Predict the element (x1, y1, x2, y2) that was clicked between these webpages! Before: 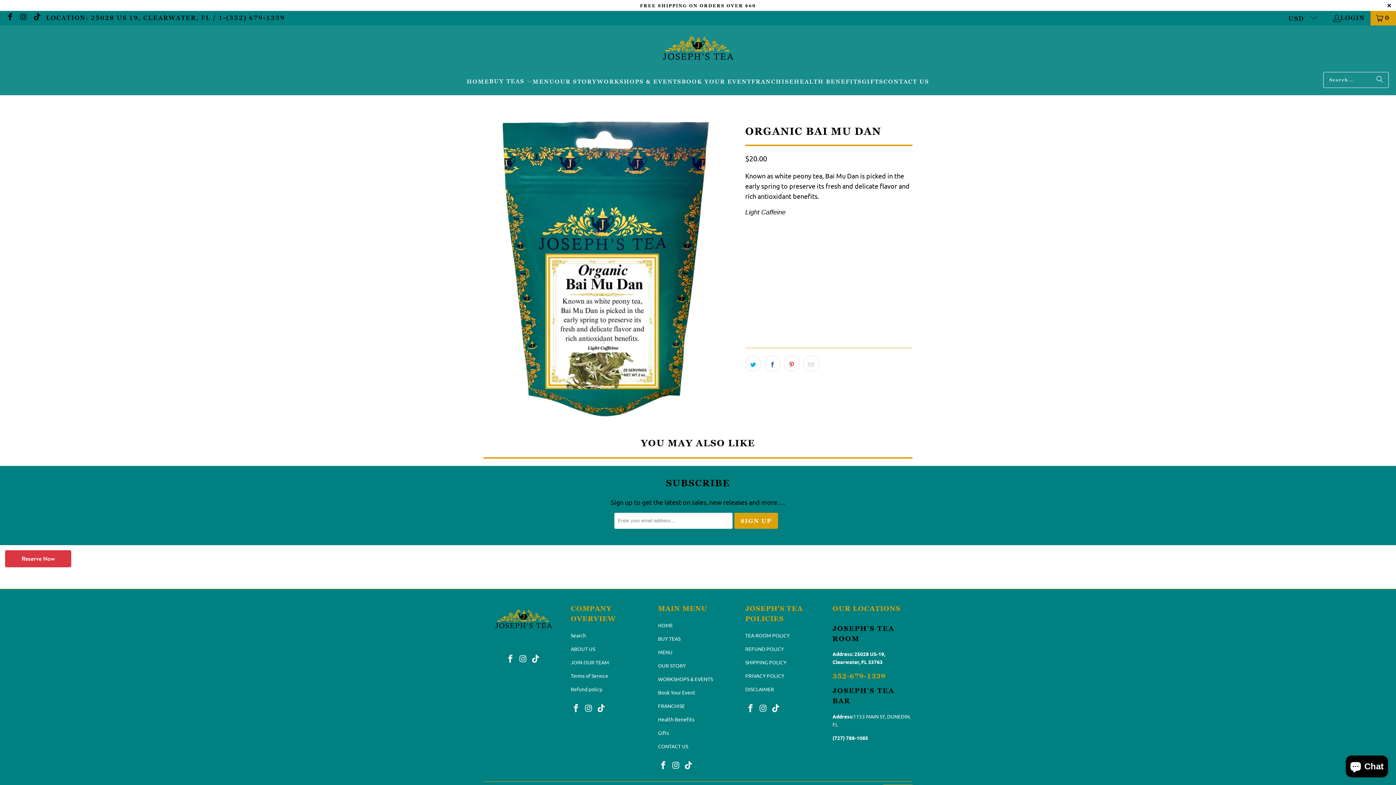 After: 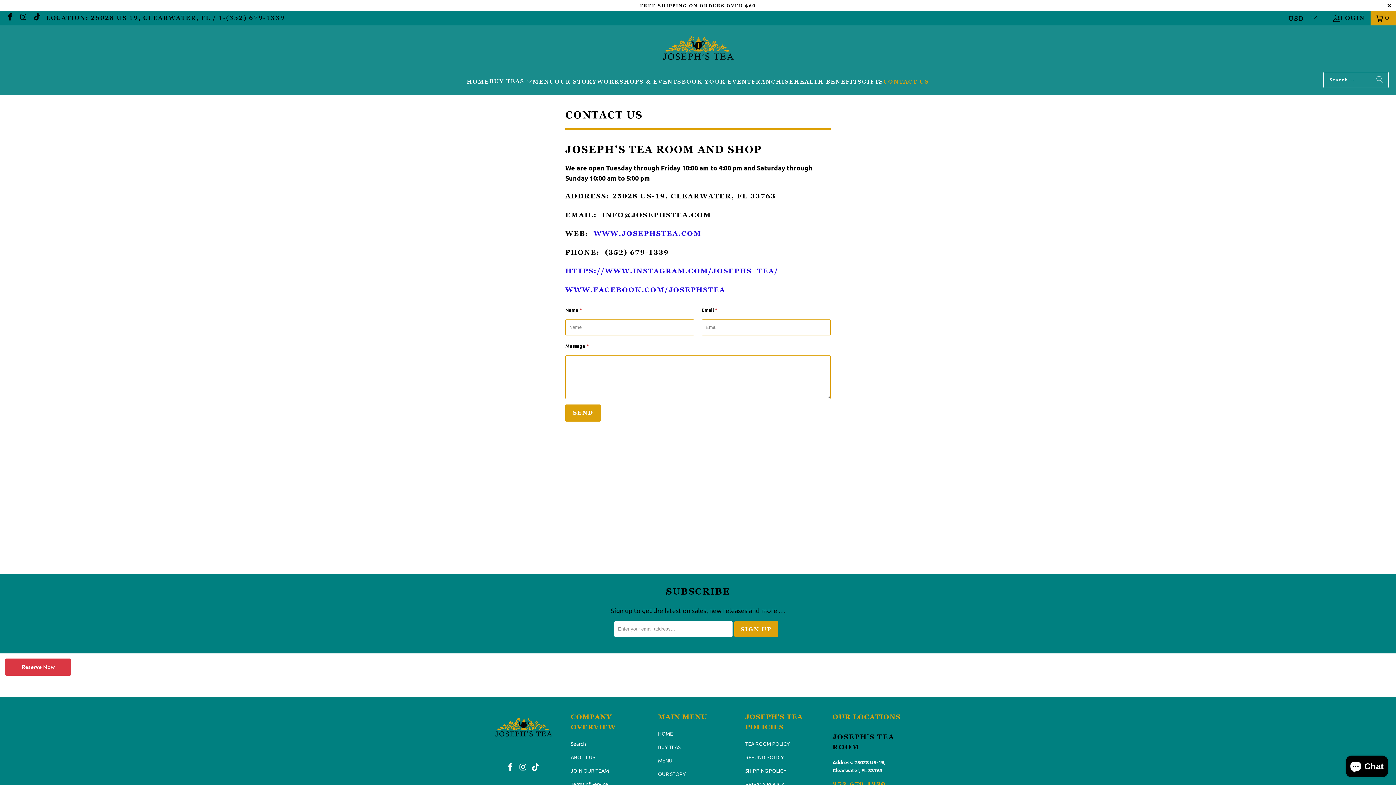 Action: label: CONTACT US bbox: (658, 743, 688, 749)